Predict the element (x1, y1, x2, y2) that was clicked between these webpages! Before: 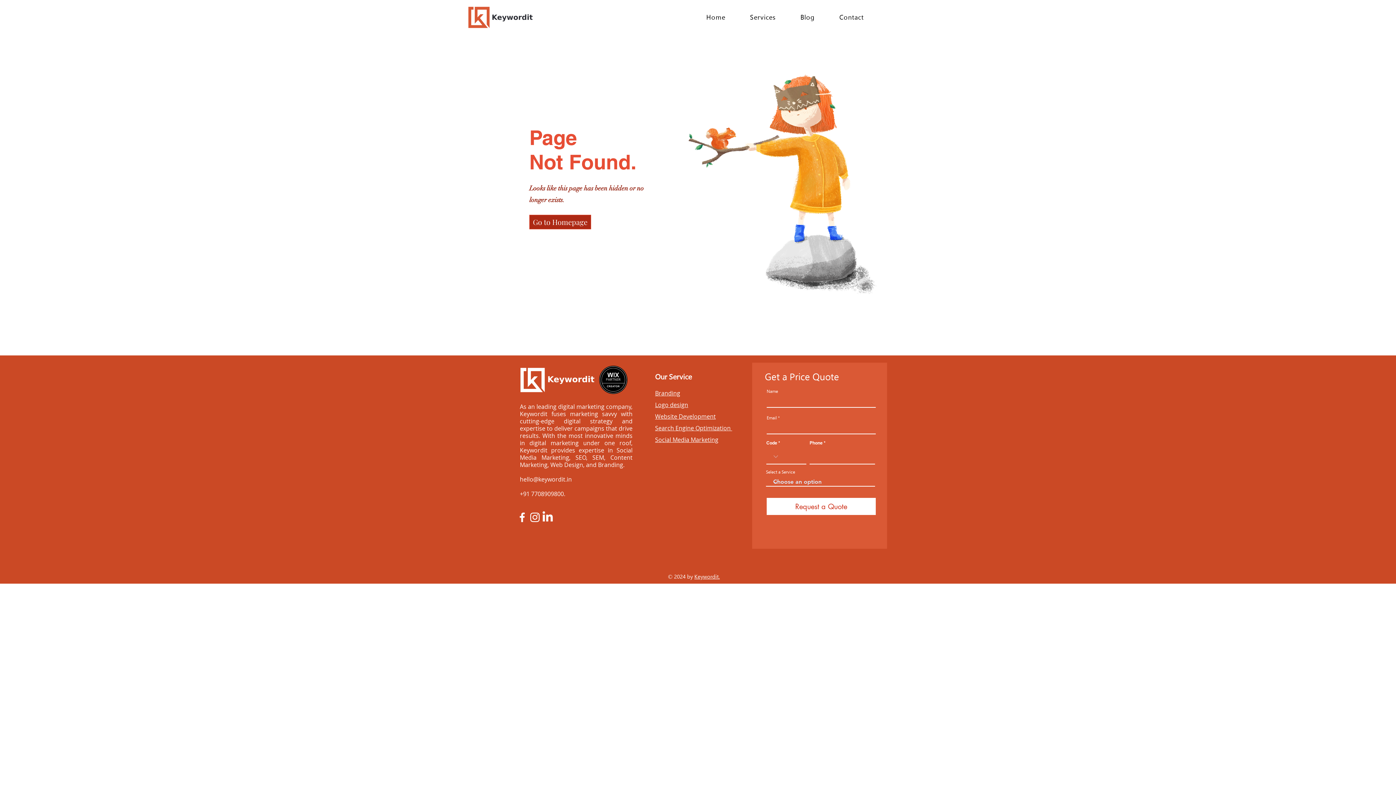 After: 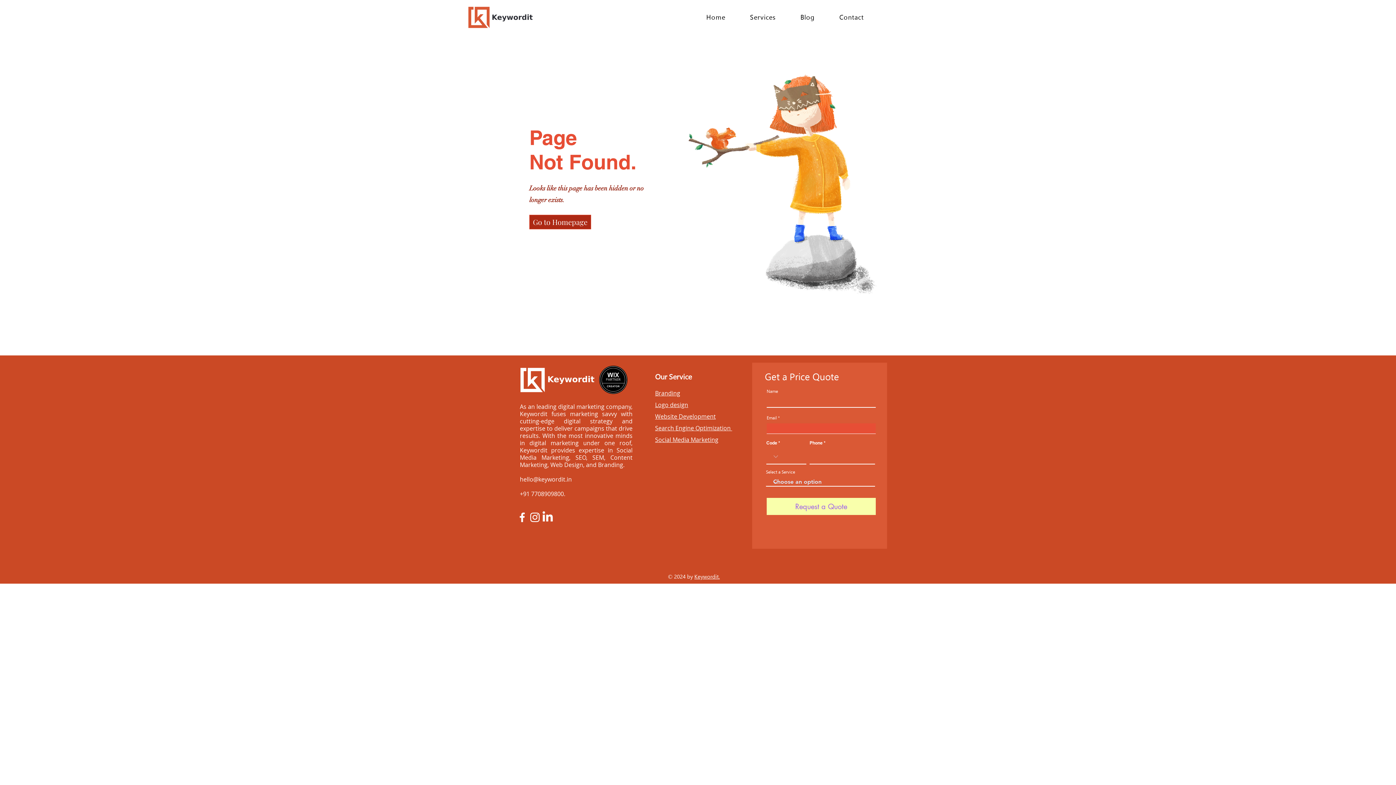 Action: label: Request a Quote bbox: (766, 498, 876, 515)